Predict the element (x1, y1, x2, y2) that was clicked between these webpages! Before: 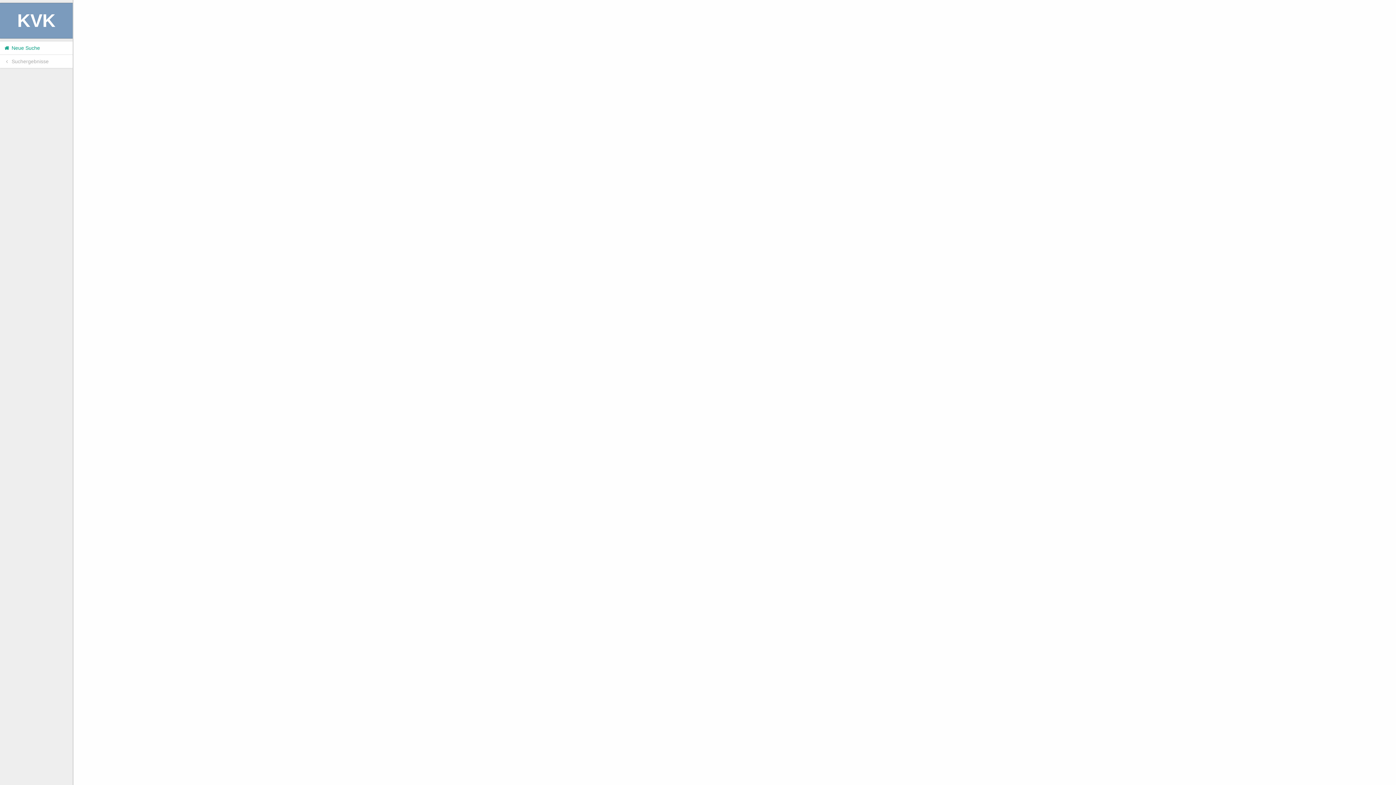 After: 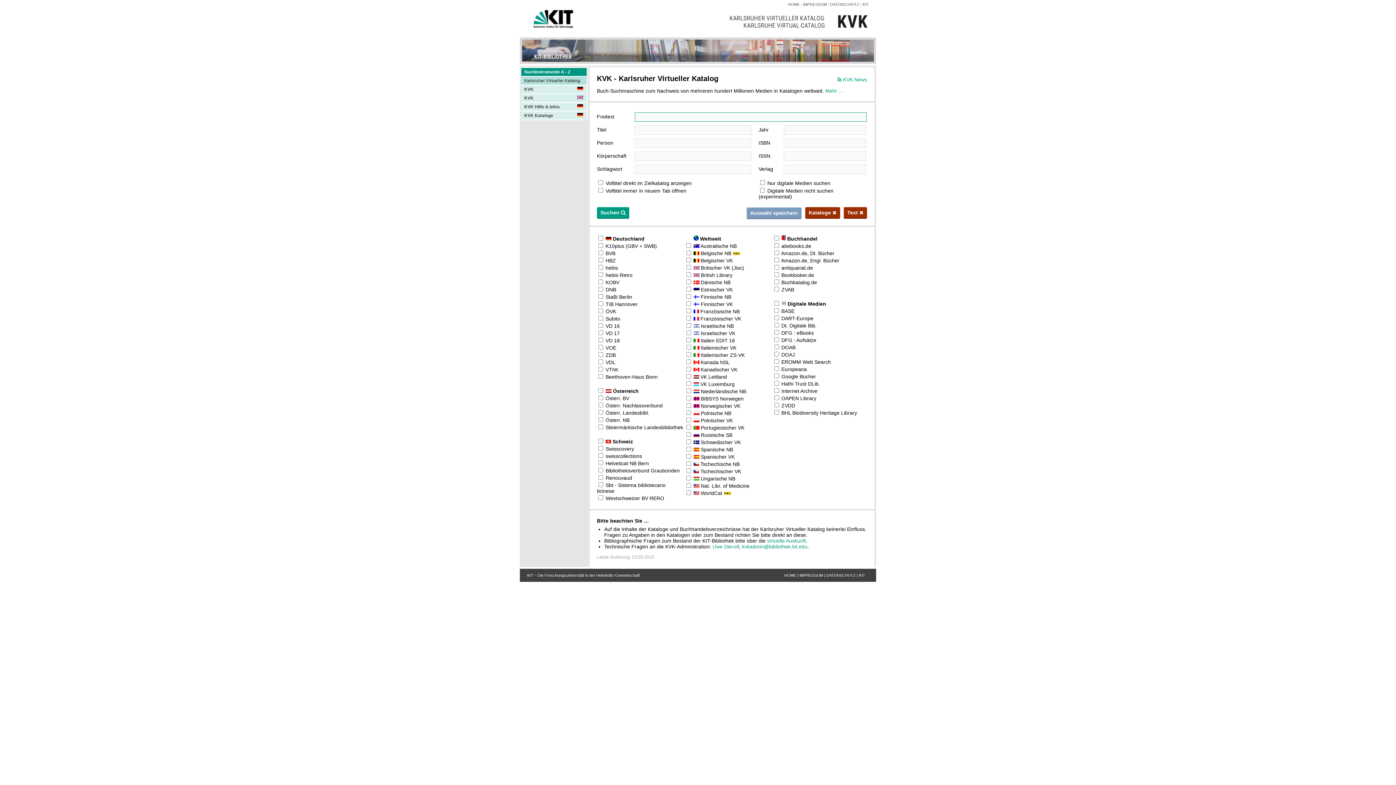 Action: bbox: (0, 41, 72, 54) label:  Neue Suche